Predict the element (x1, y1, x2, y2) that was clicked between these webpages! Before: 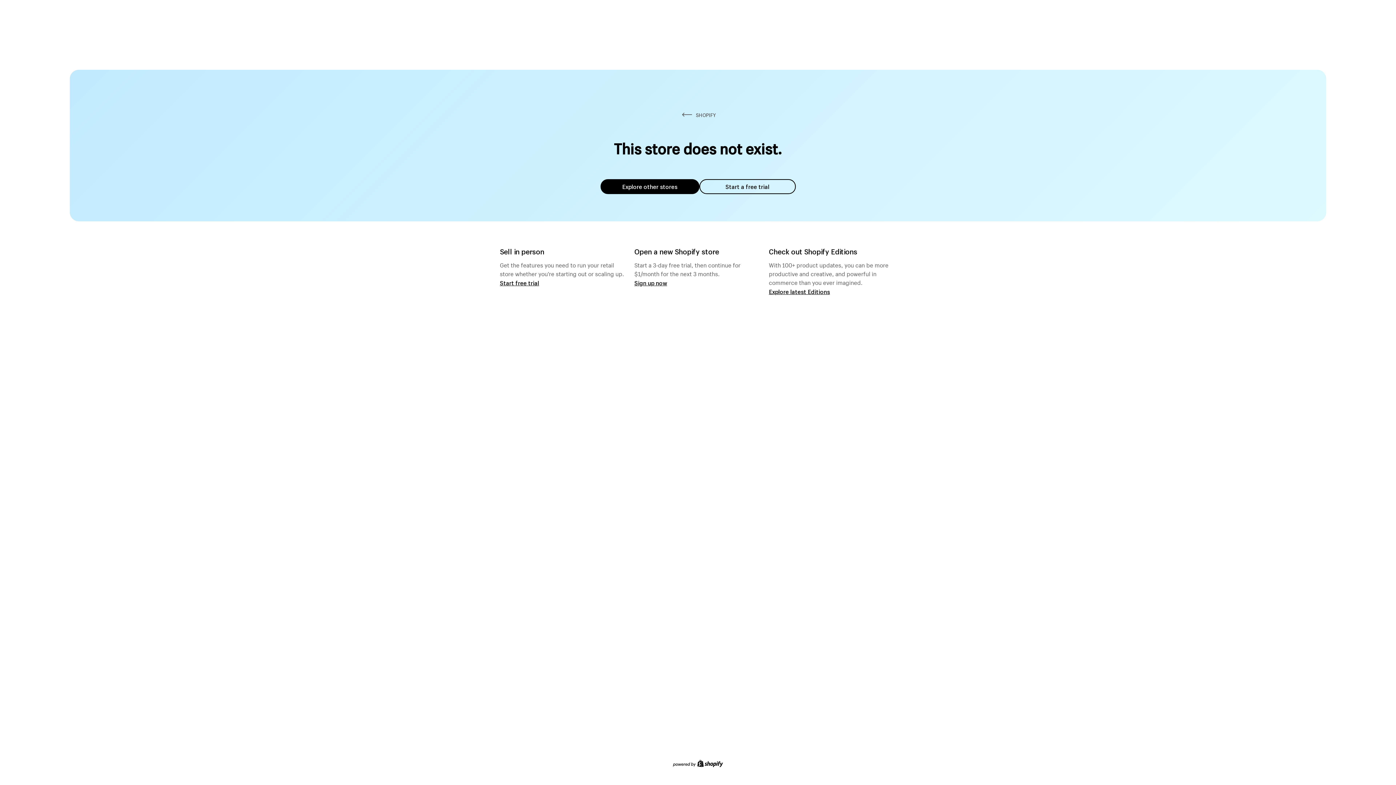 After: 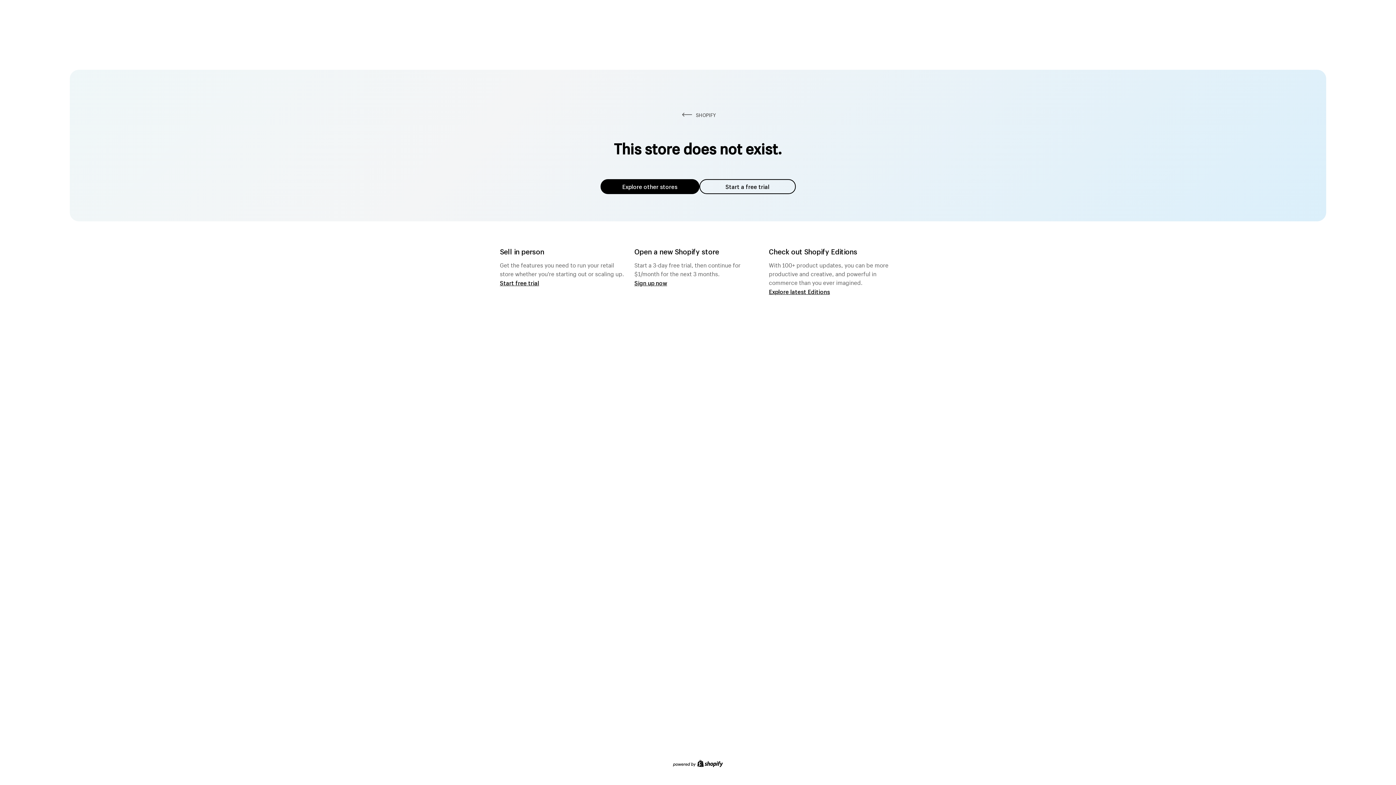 Action: label: Explore other stores bbox: (600, 179, 699, 194)